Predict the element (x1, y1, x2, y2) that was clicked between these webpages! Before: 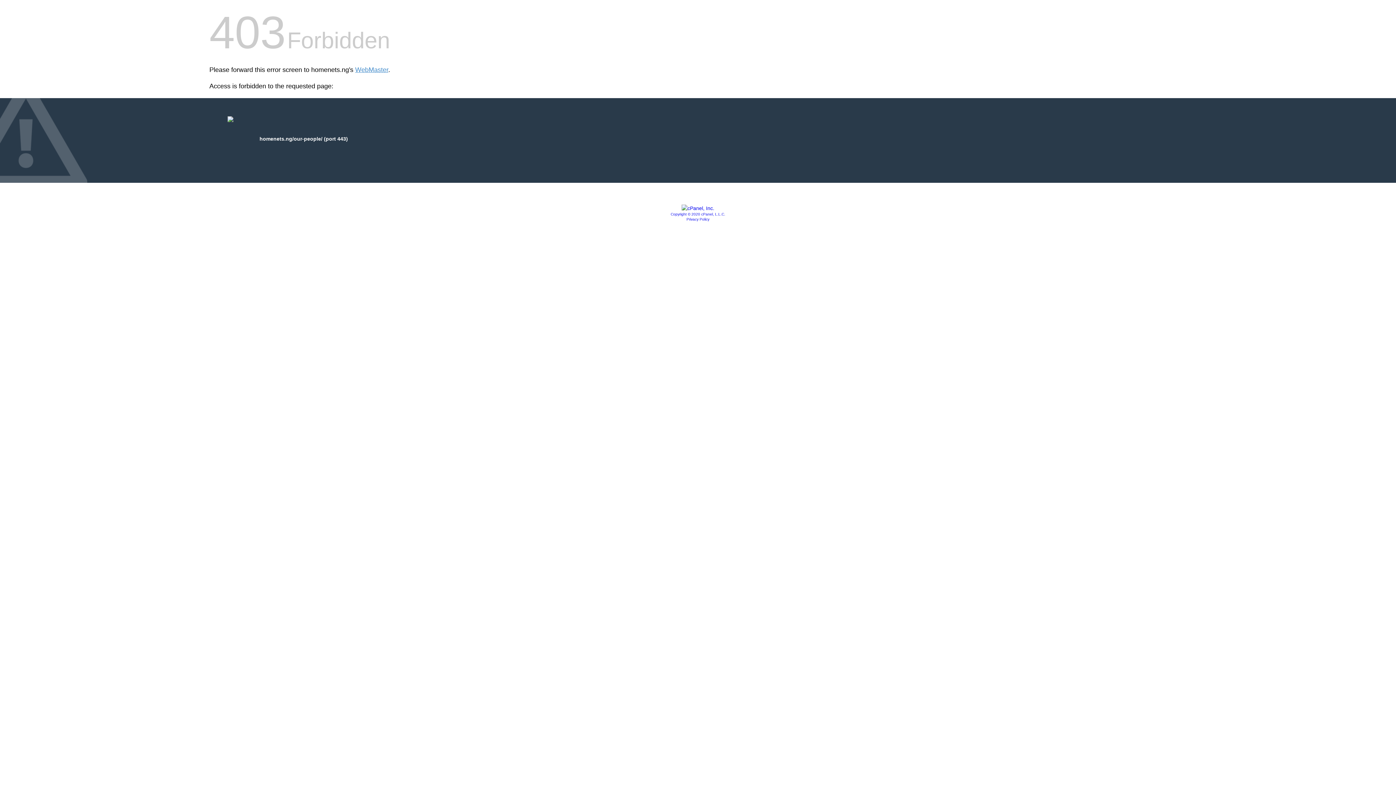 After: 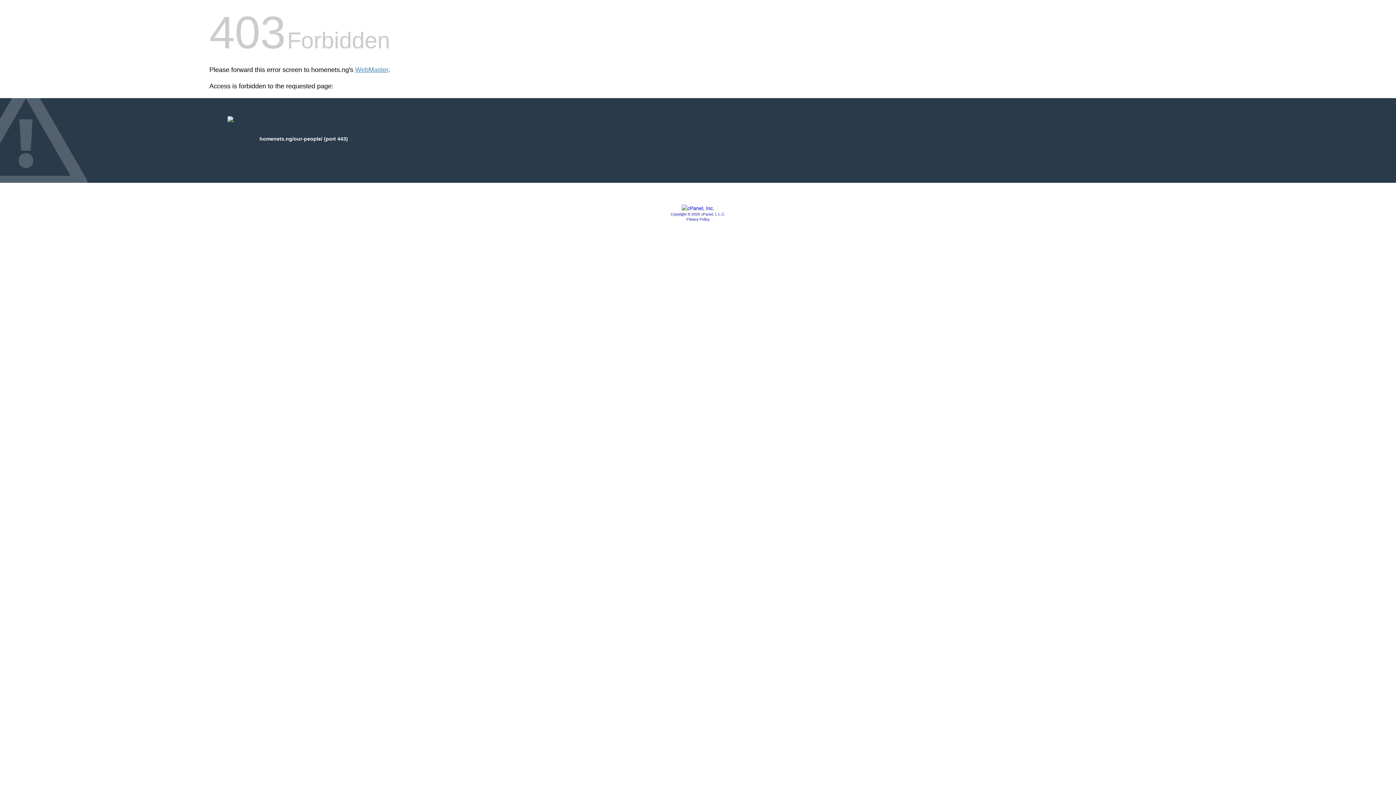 Action: label: Privacy Policy bbox: (686, 217, 709, 221)